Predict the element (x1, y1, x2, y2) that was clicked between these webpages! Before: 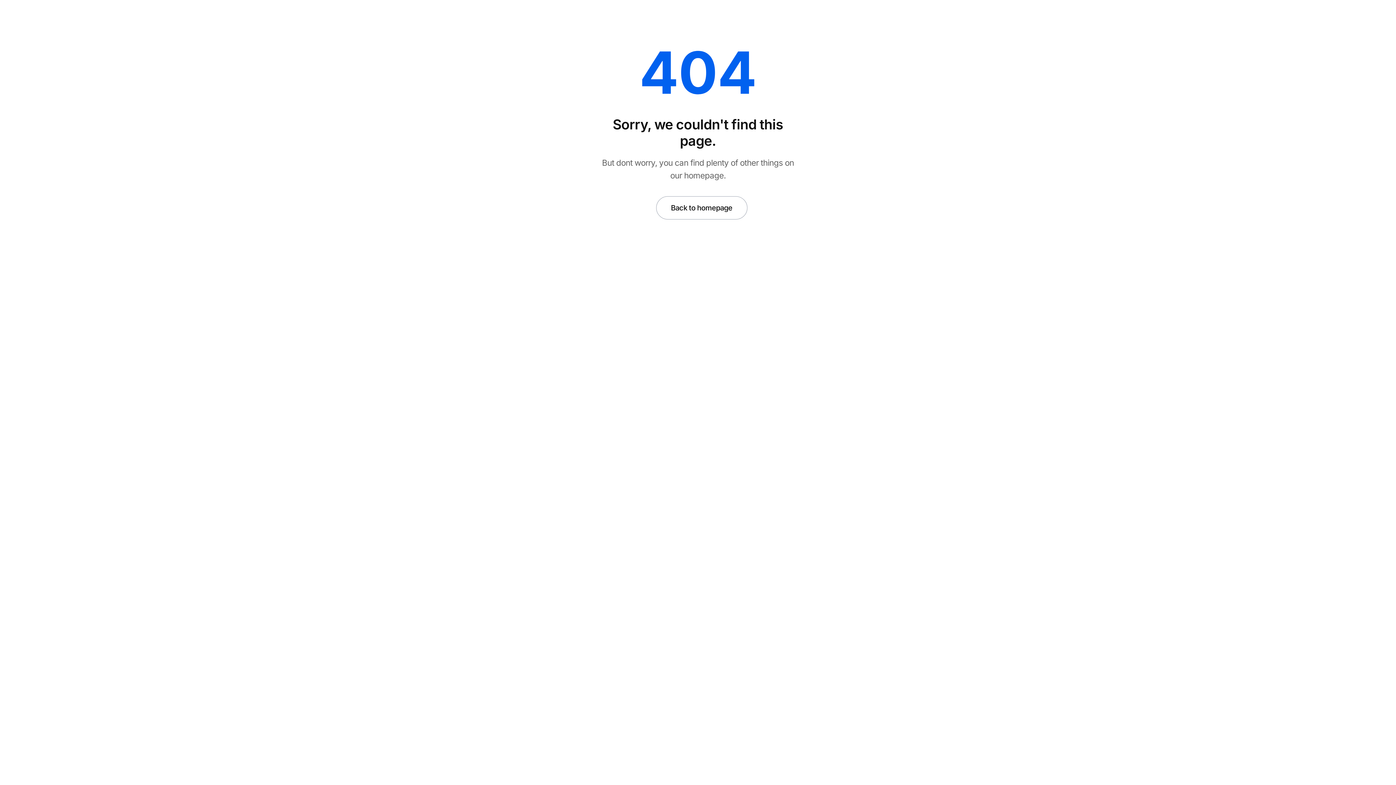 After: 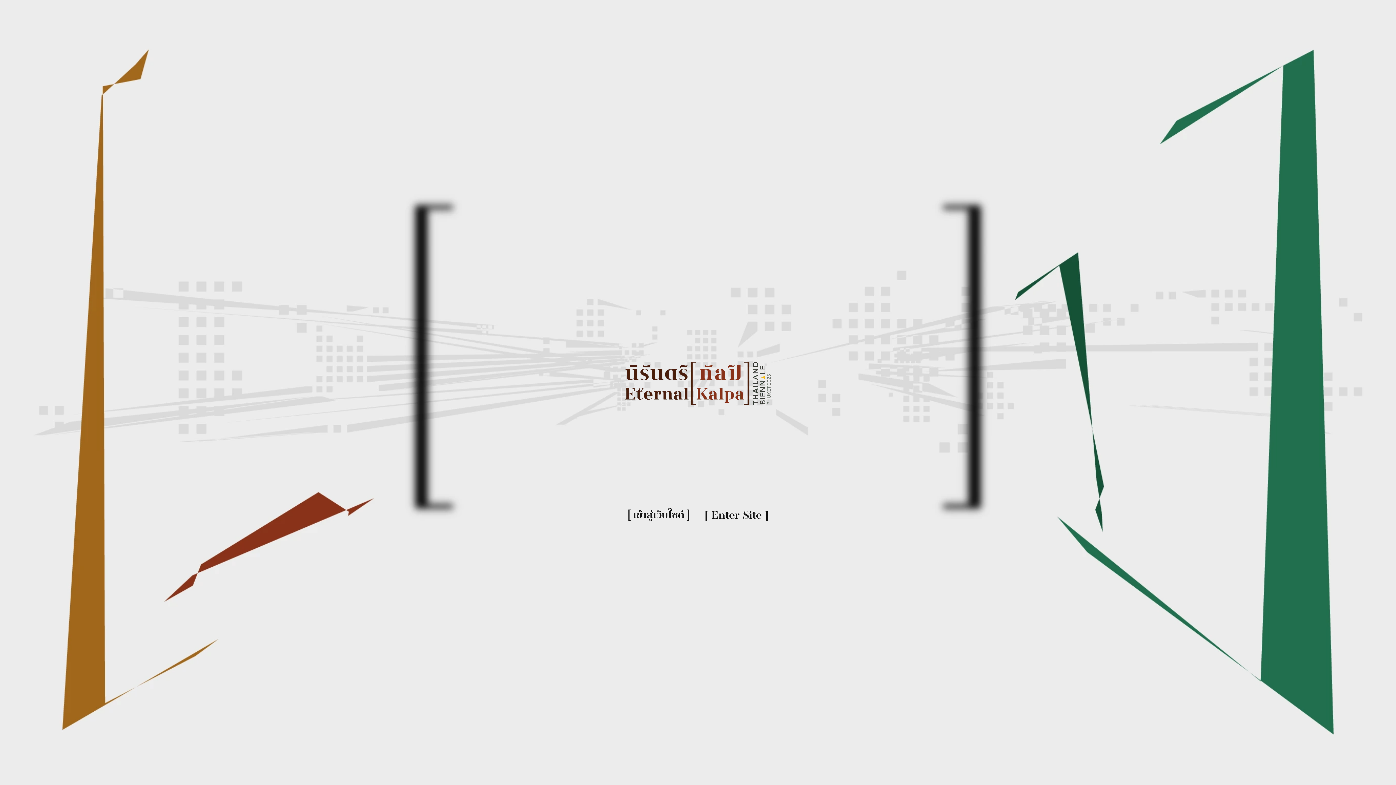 Action: bbox: (656, 196, 747, 219) label: Back to homepage